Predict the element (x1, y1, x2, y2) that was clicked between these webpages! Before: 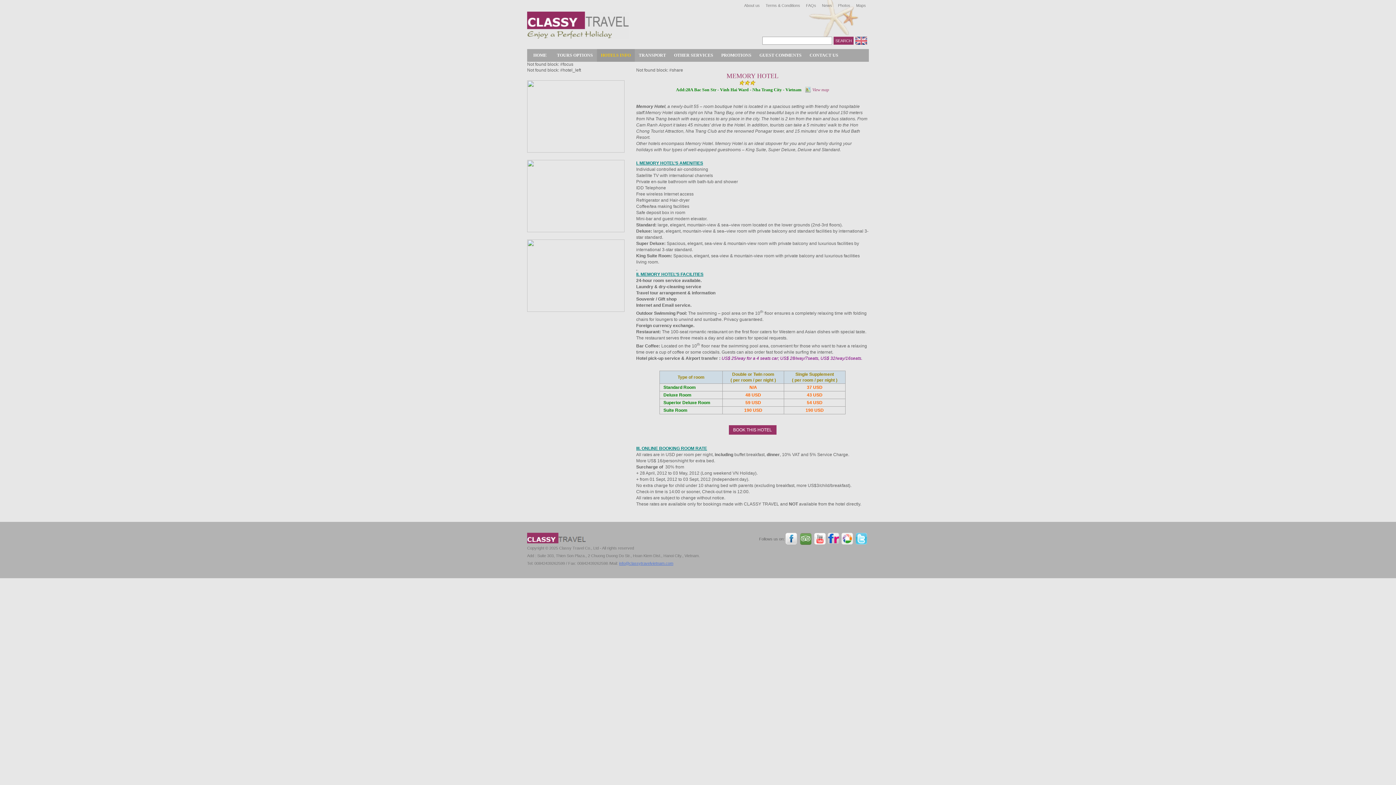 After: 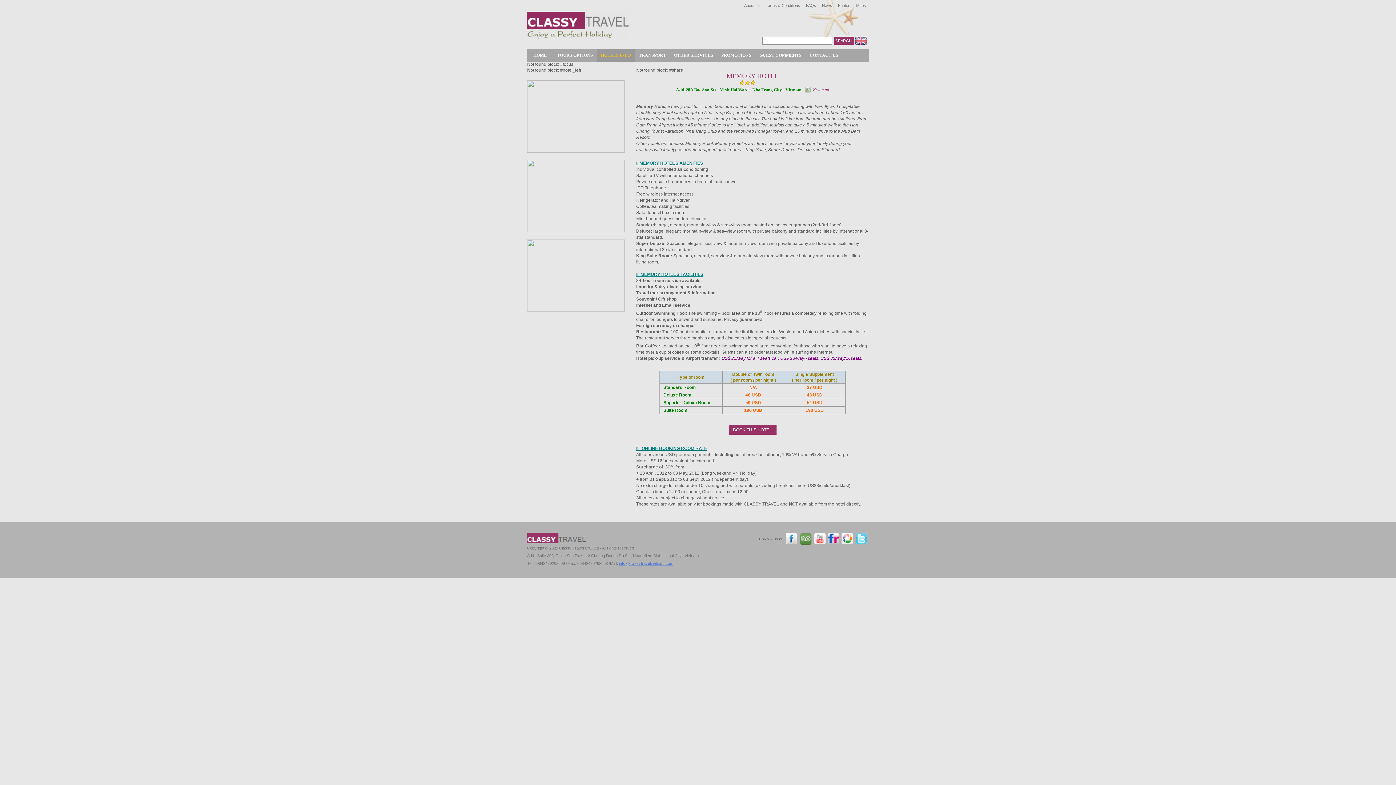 Action: bbox: (799, 533, 813, 545)